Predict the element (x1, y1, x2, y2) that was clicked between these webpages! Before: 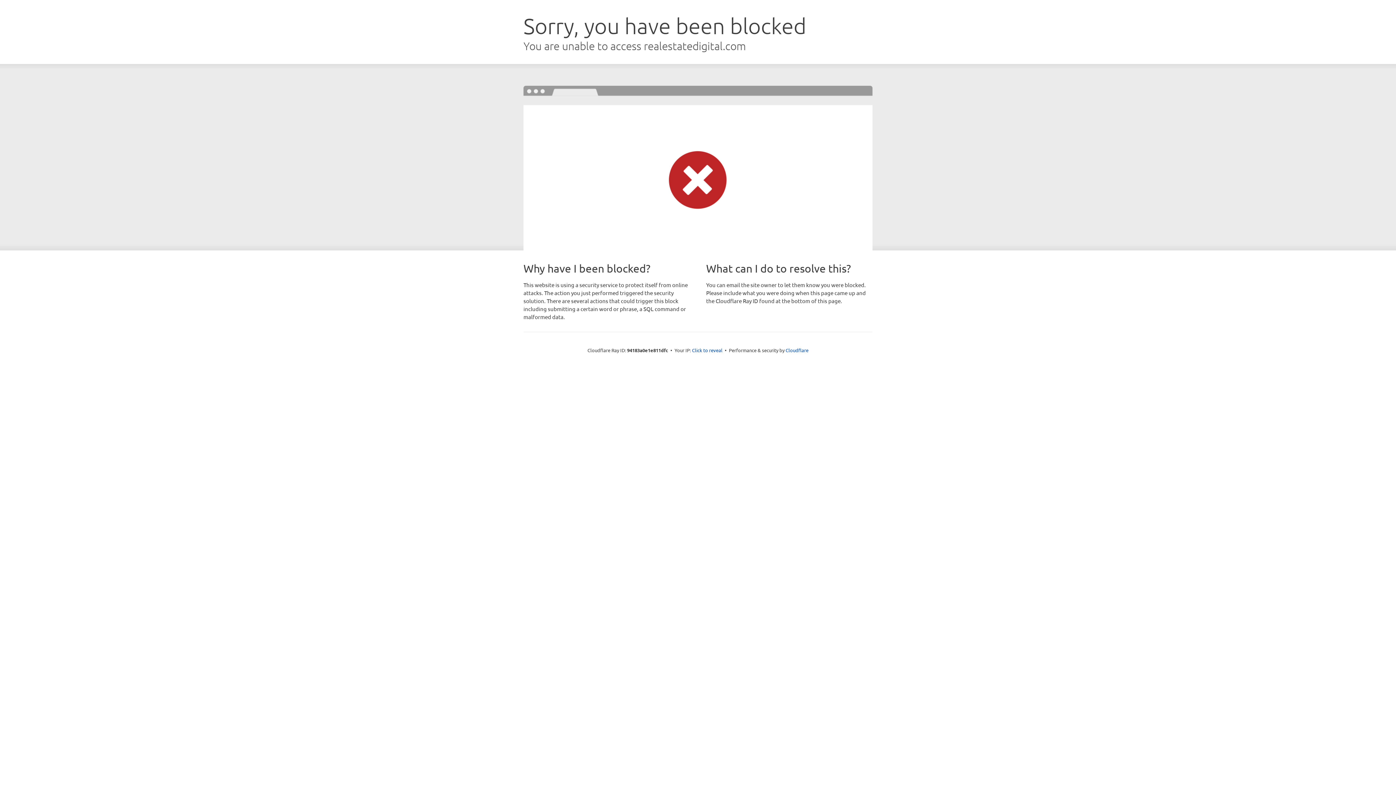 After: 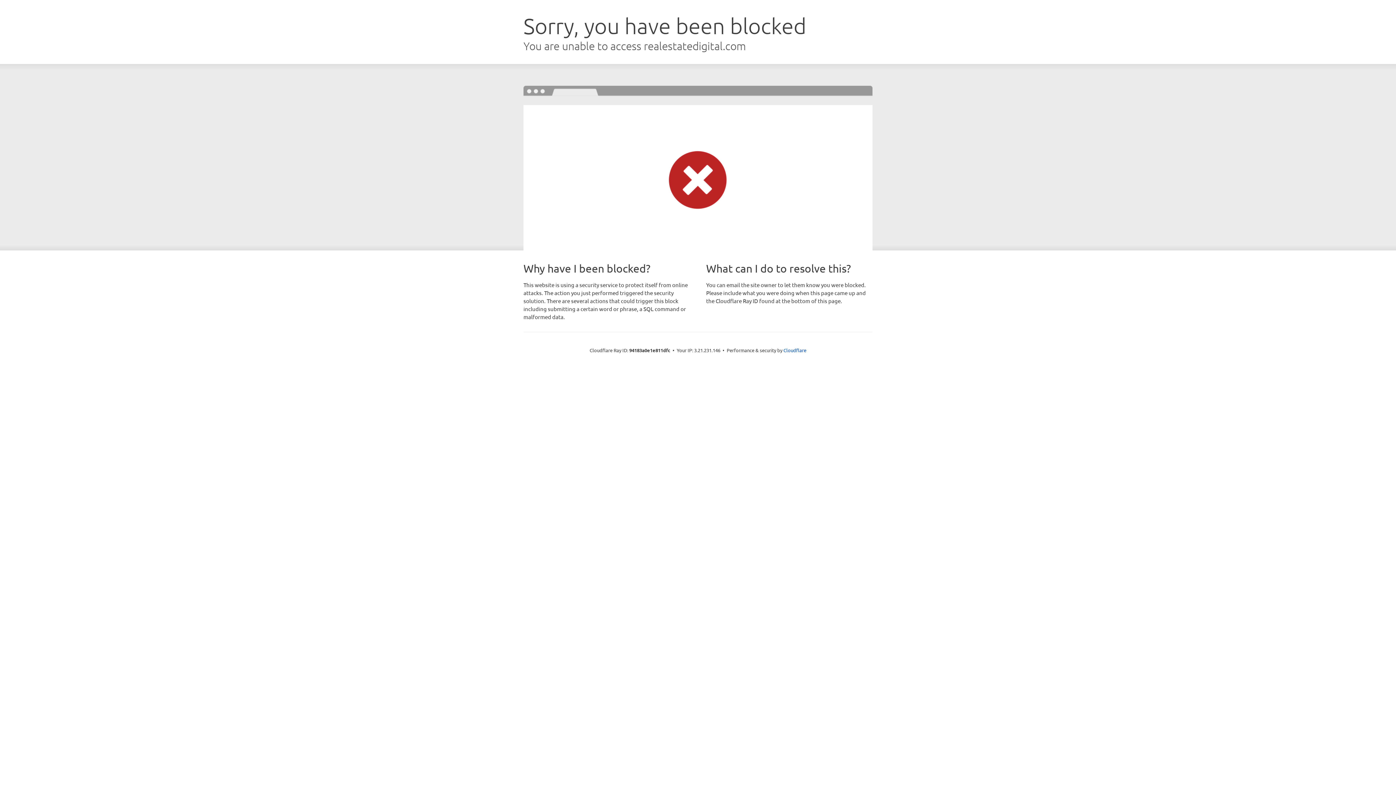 Action: label: Click to reveal bbox: (692, 346, 722, 353)